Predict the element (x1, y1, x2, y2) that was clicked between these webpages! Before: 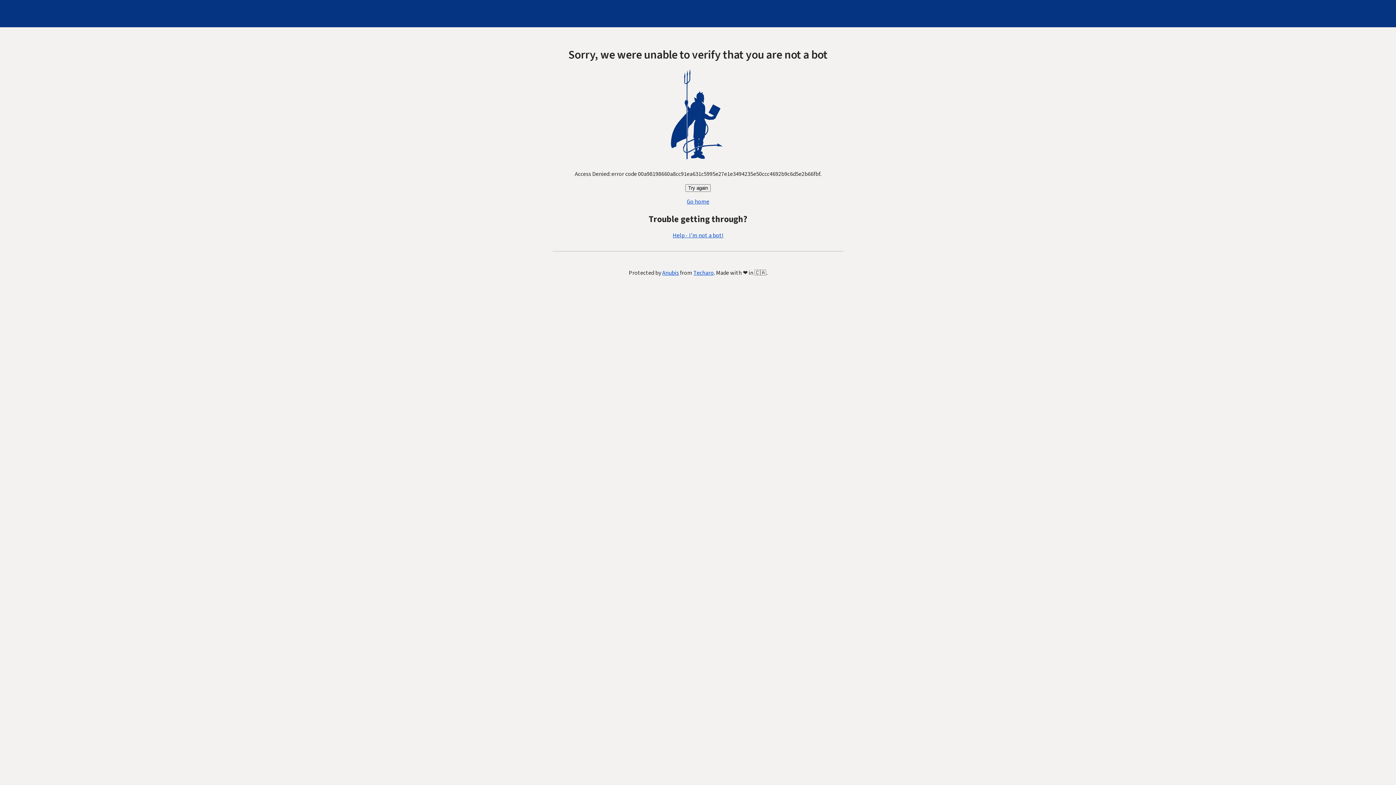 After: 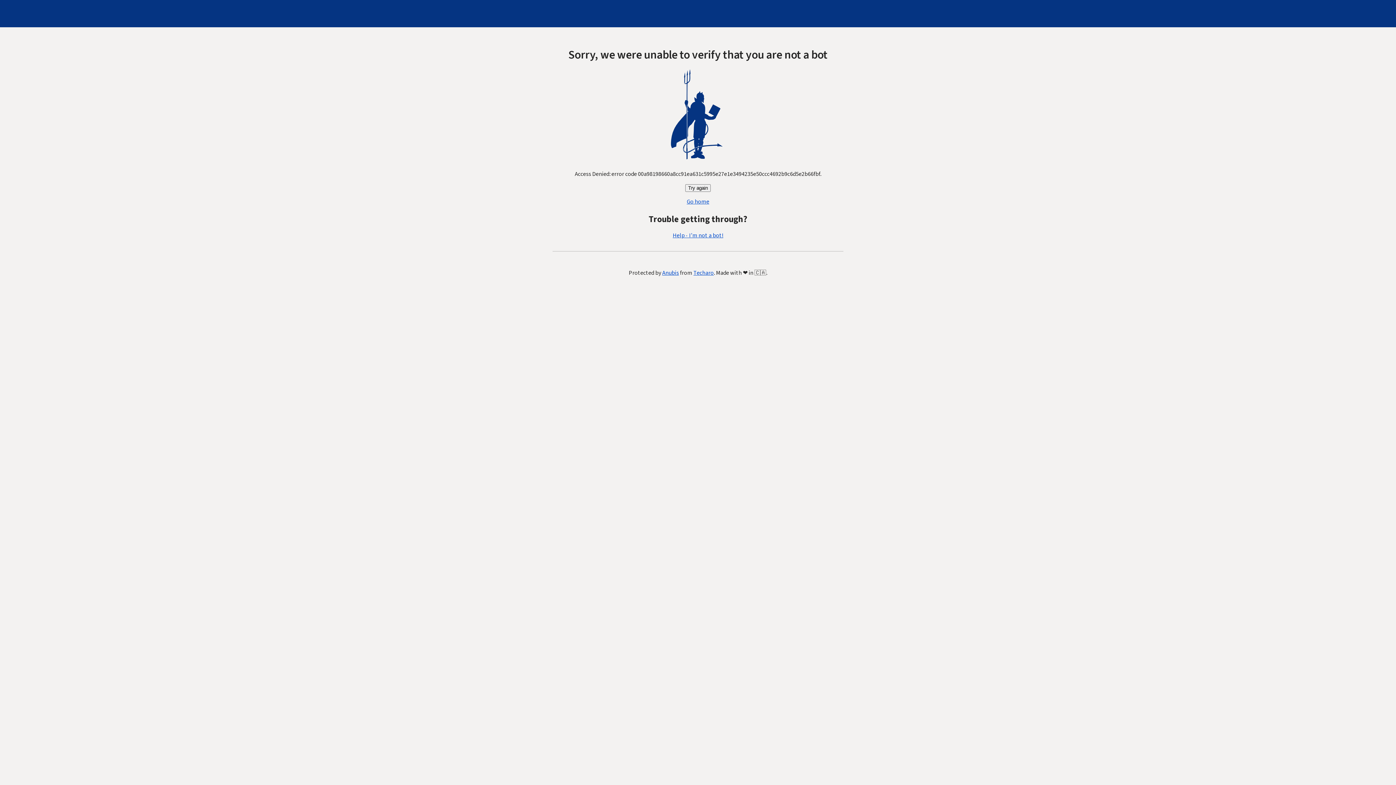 Action: bbox: (686, 197, 709, 205) label: Go home